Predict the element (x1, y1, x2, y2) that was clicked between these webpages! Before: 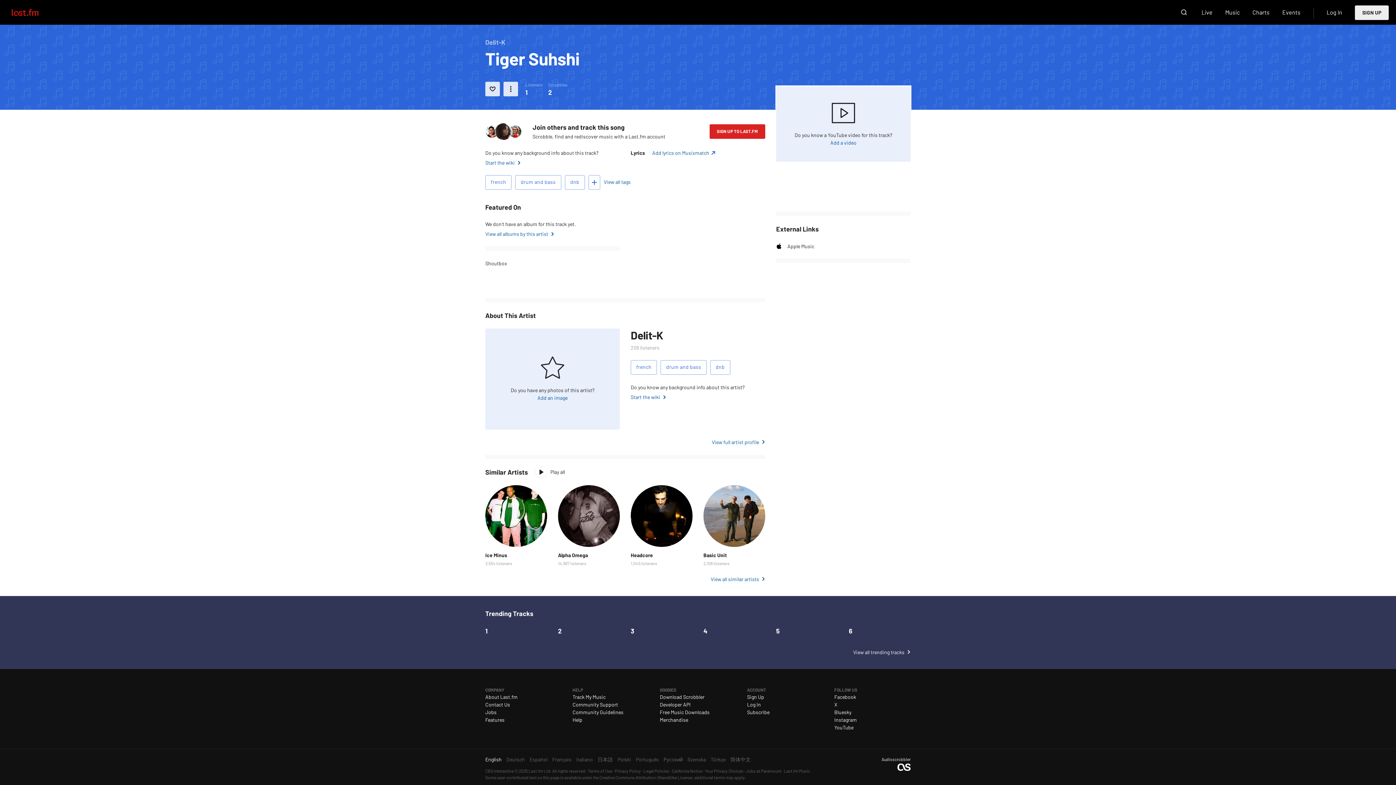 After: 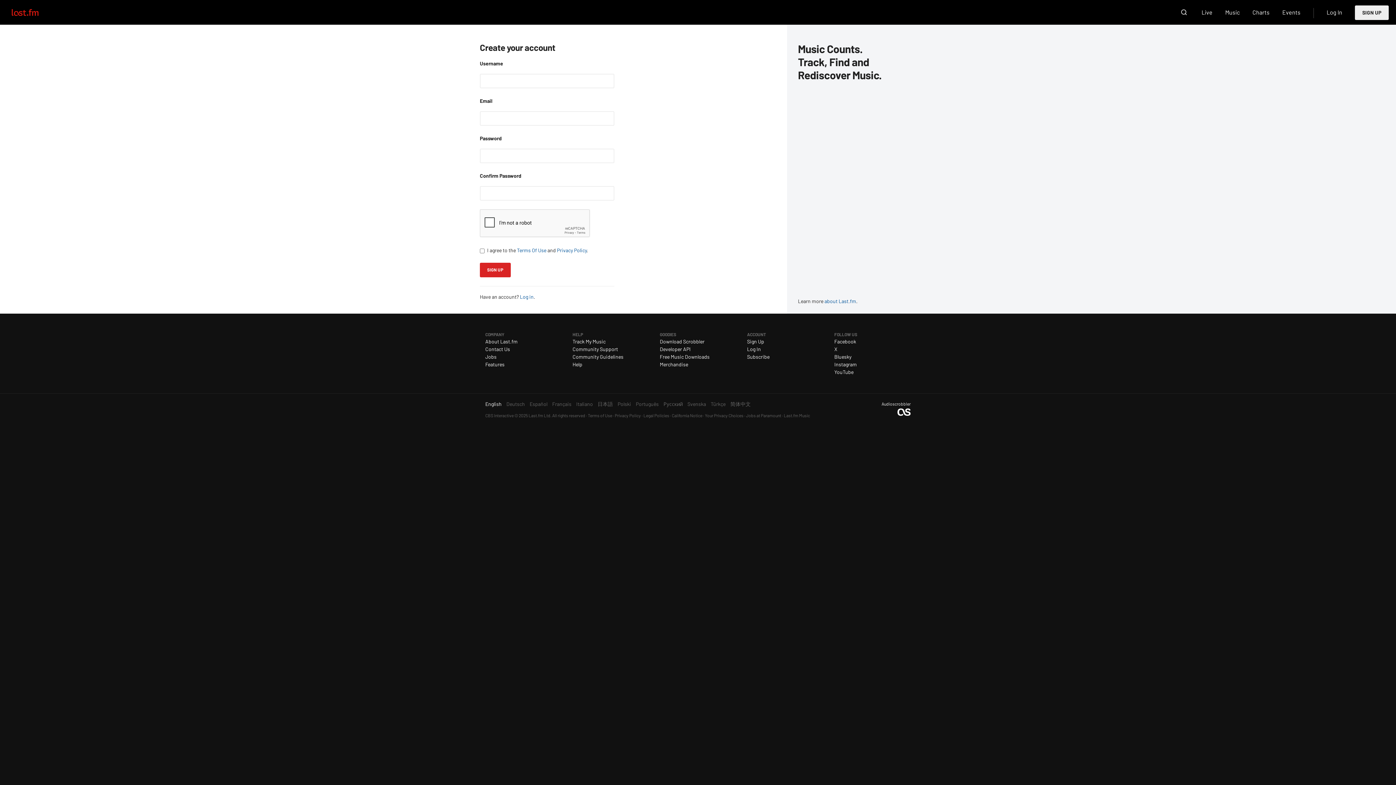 Action: label: SIGN UP bbox: (1355, 5, 1389, 19)